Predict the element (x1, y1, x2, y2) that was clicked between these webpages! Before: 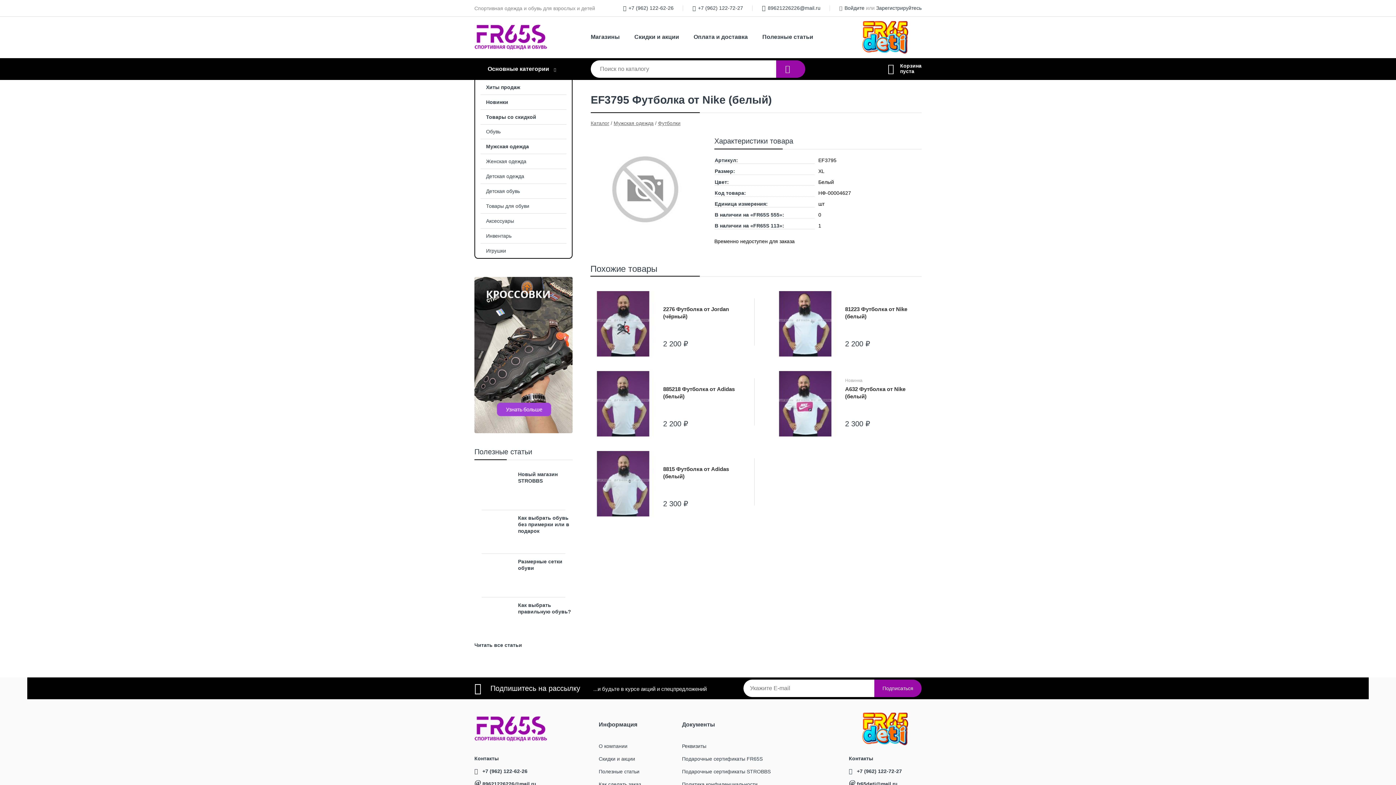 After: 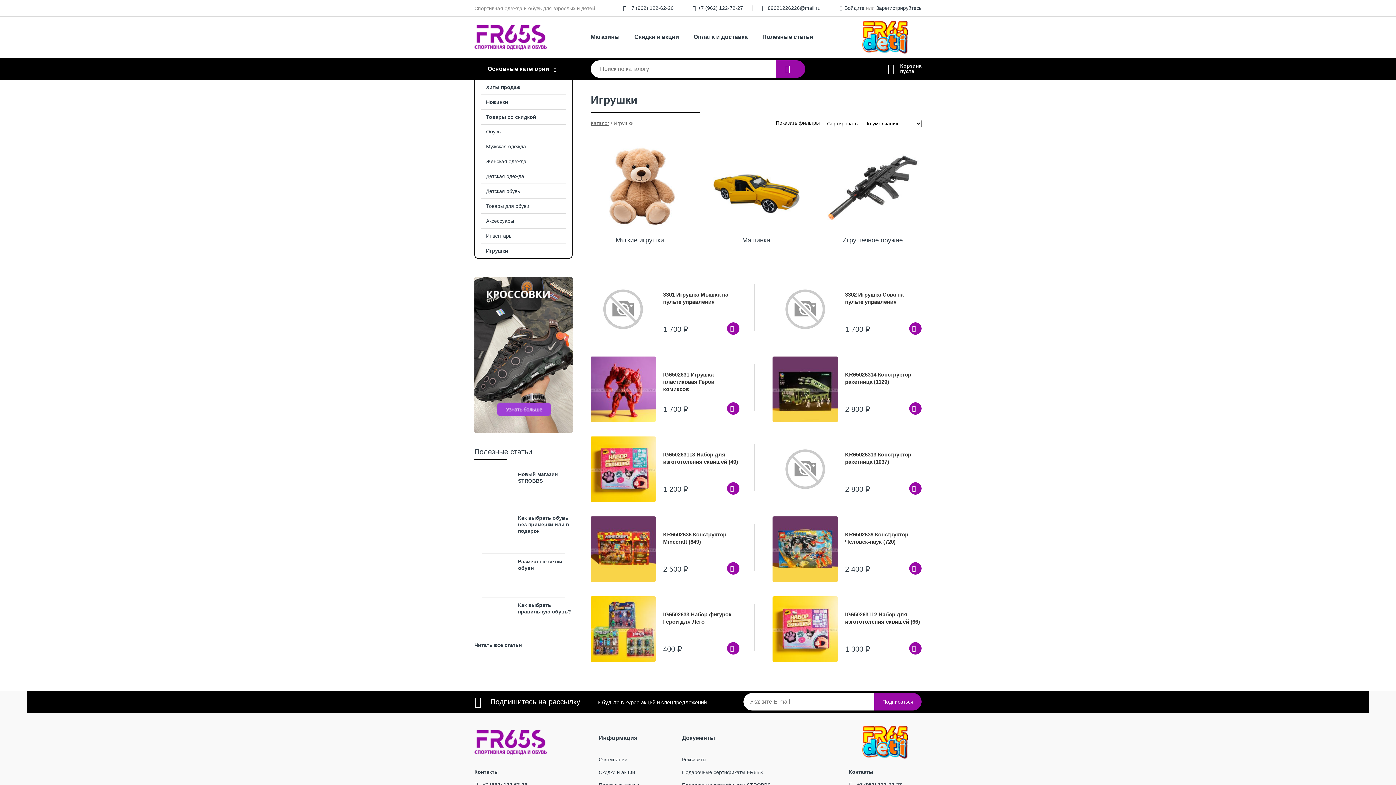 Action: bbox: (475, 243, 572, 258) label: Игрушки